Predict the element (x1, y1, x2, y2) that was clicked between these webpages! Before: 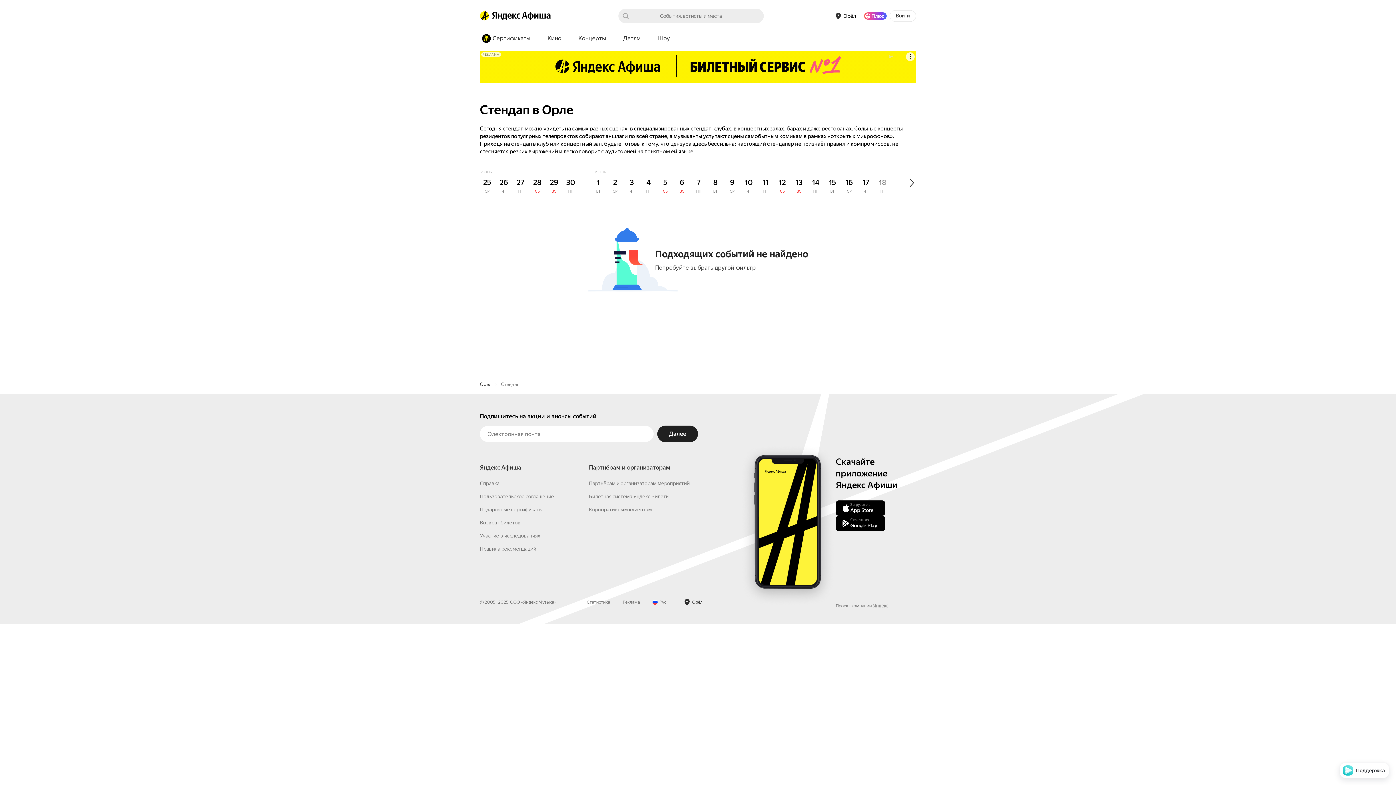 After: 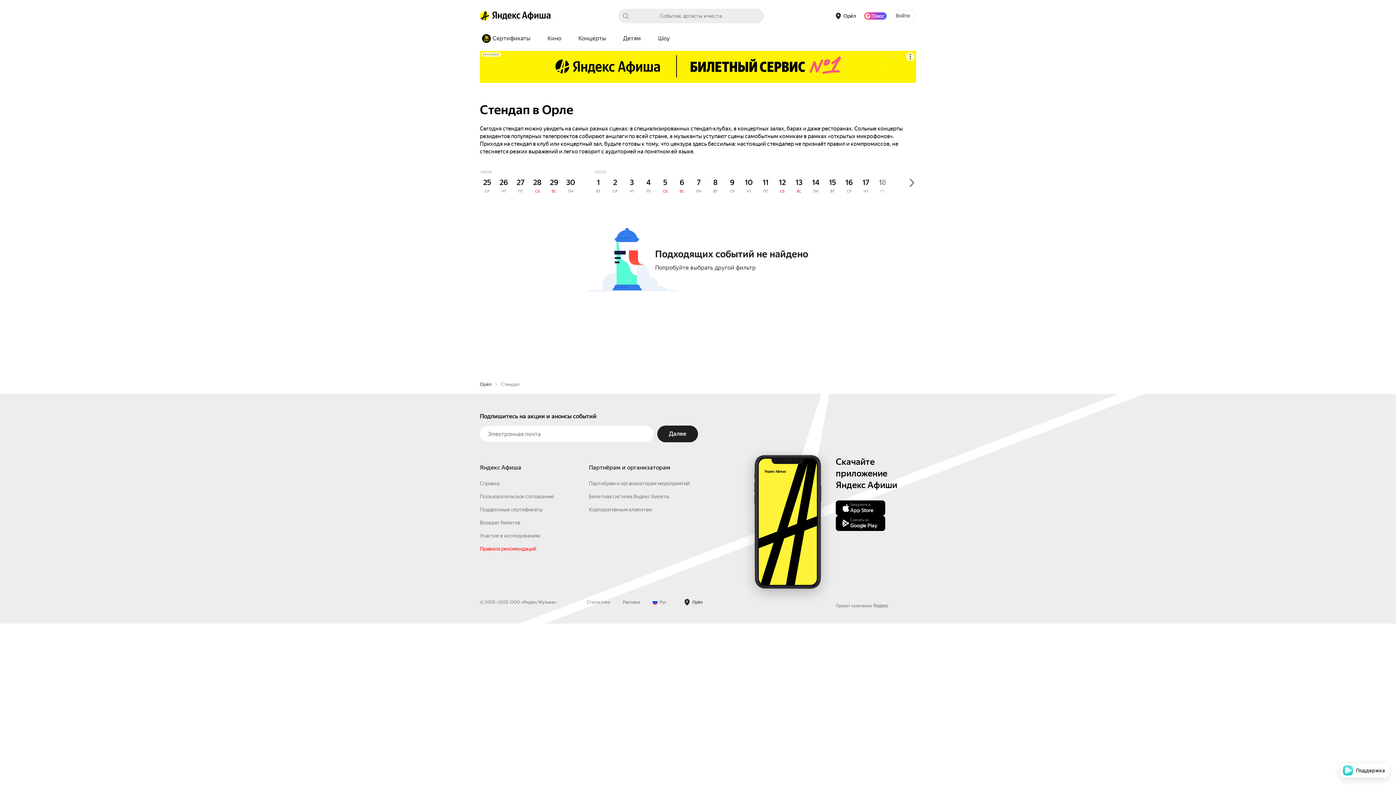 Action: label: Правила рекомендаций bbox: (480, 633, 536, 639)